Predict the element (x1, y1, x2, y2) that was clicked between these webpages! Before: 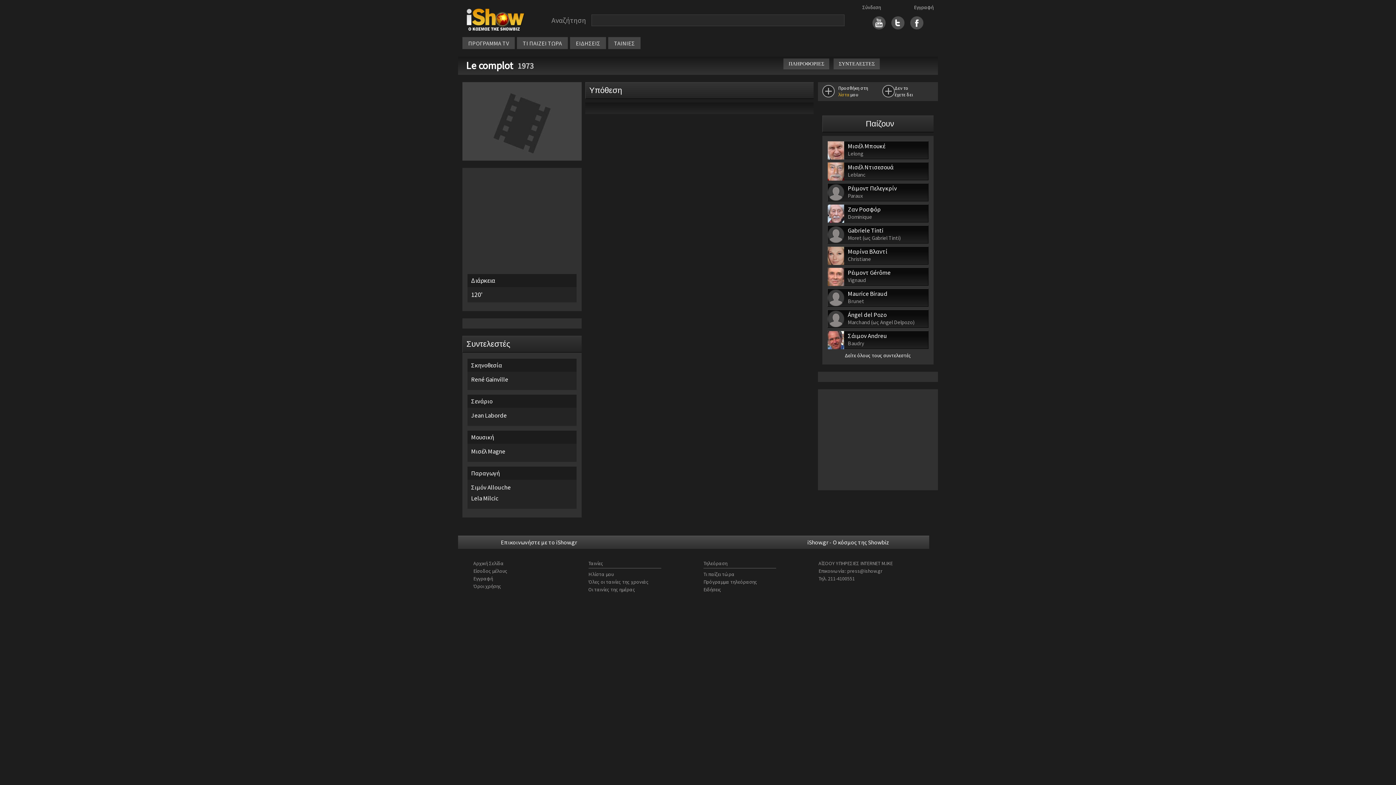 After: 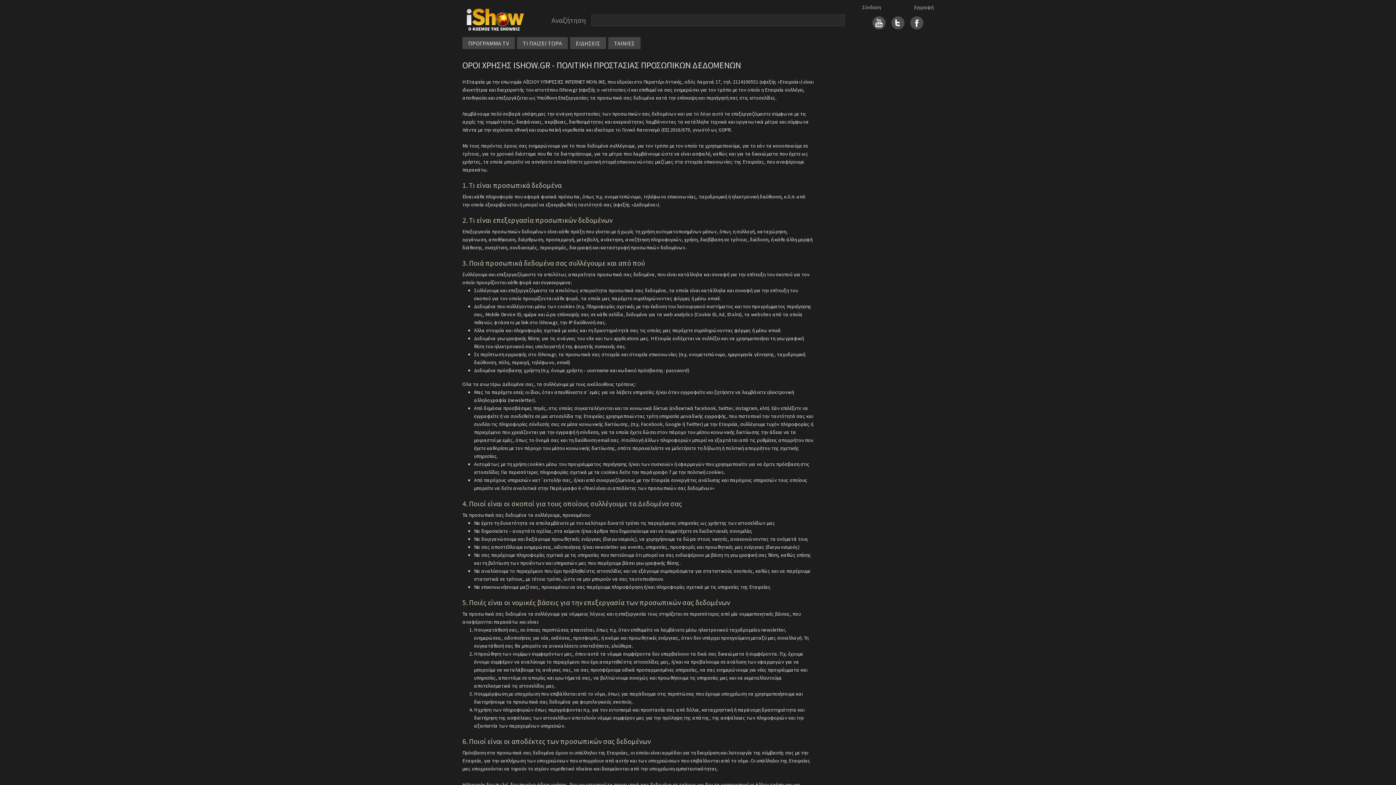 Action: label: Όροι χρήσης bbox: (473, 583, 501, 589)